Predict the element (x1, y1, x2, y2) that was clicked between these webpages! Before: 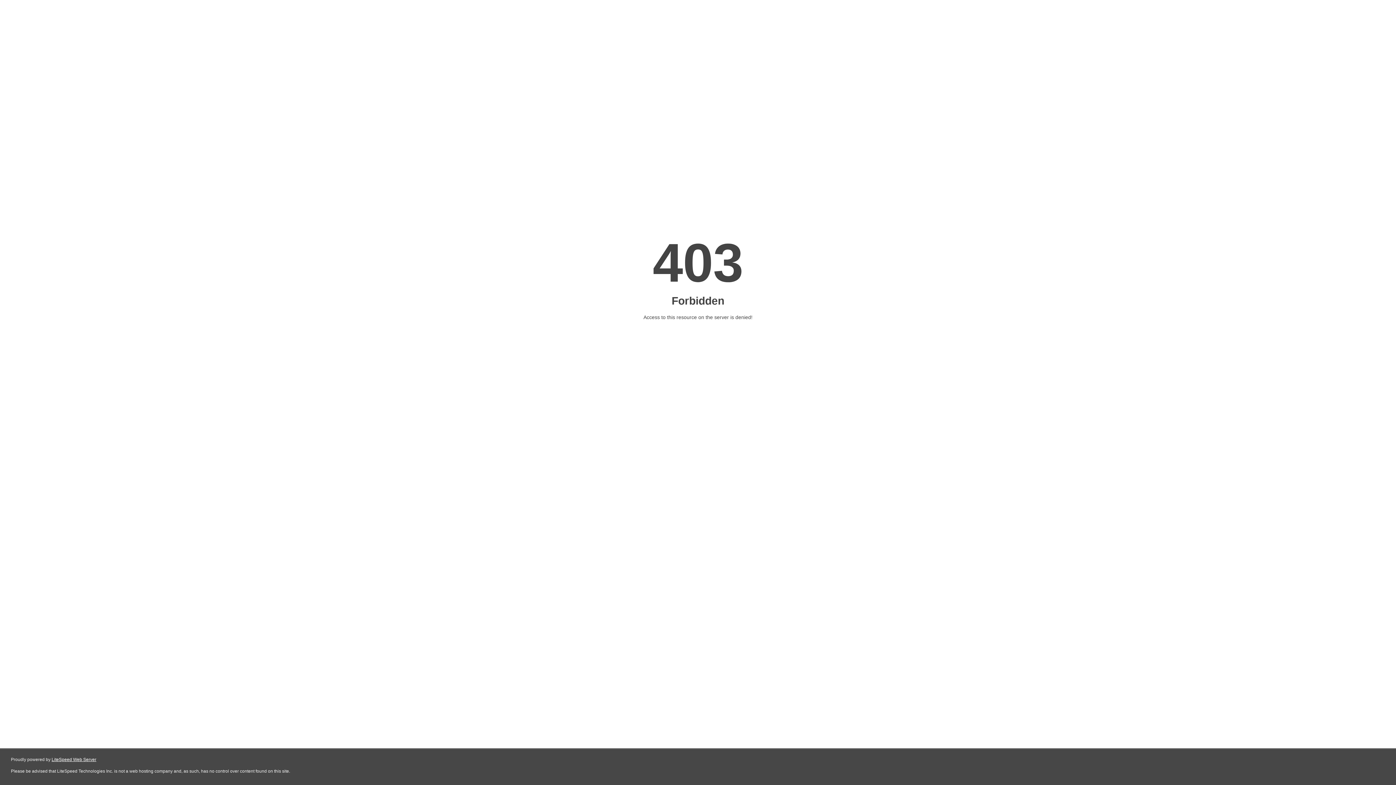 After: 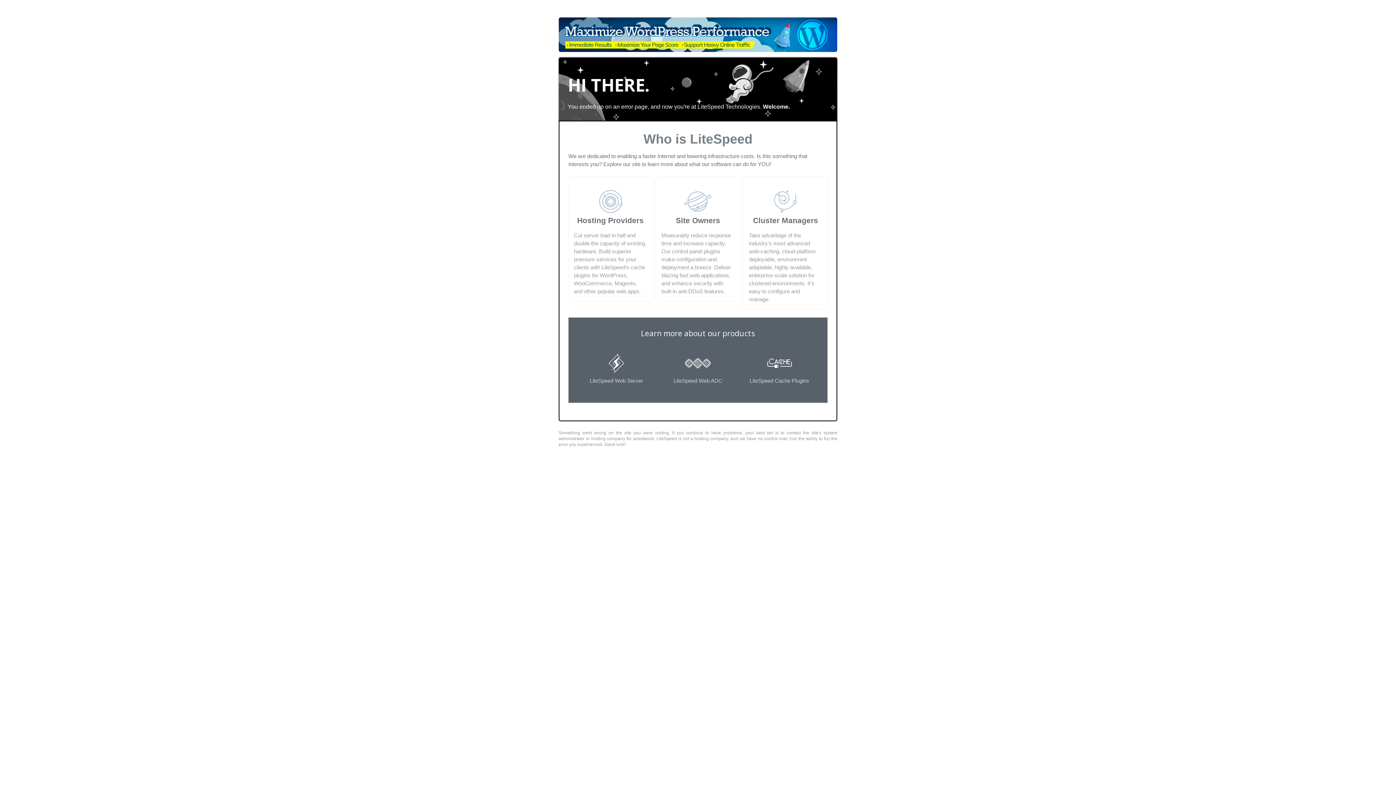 Action: bbox: (51, 757, 96, 762) label: LiteSpeed Web Server